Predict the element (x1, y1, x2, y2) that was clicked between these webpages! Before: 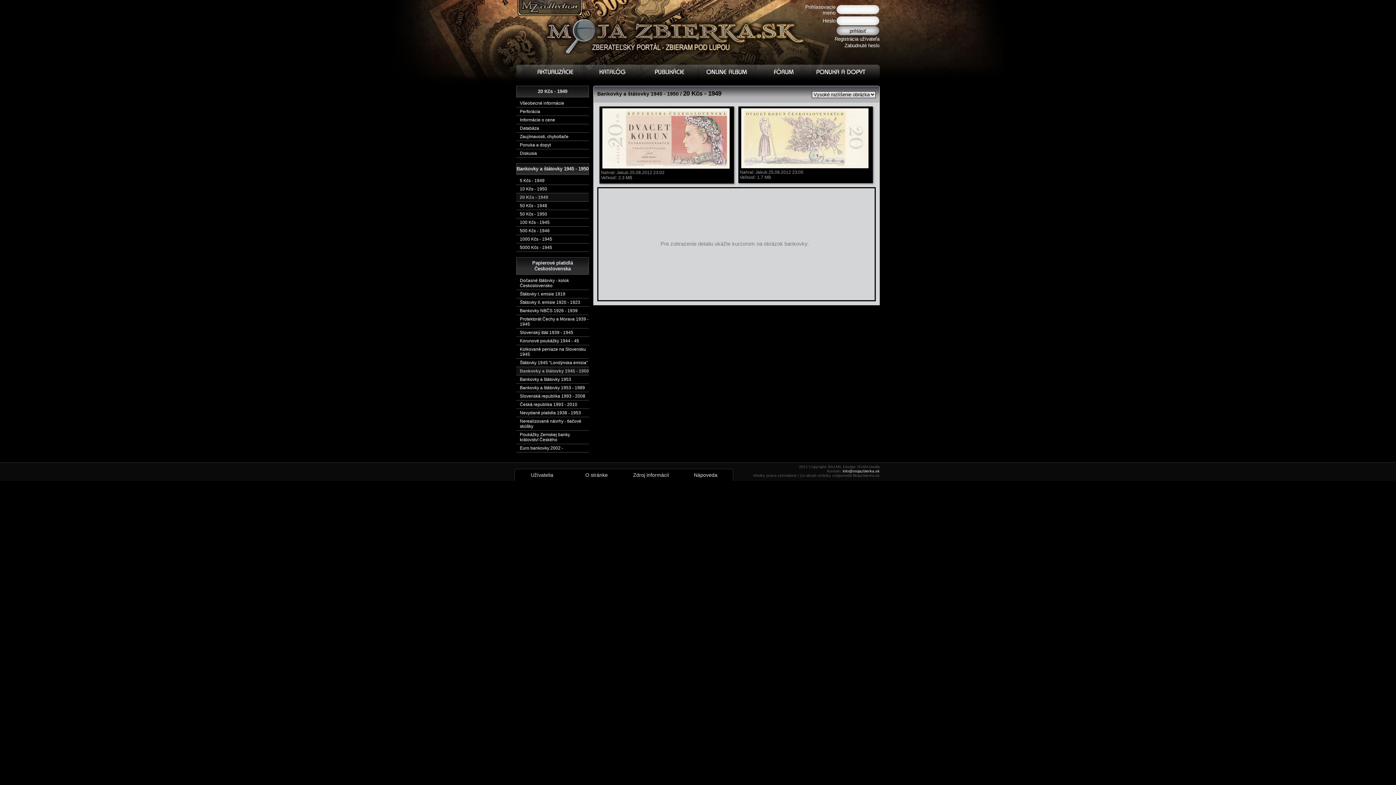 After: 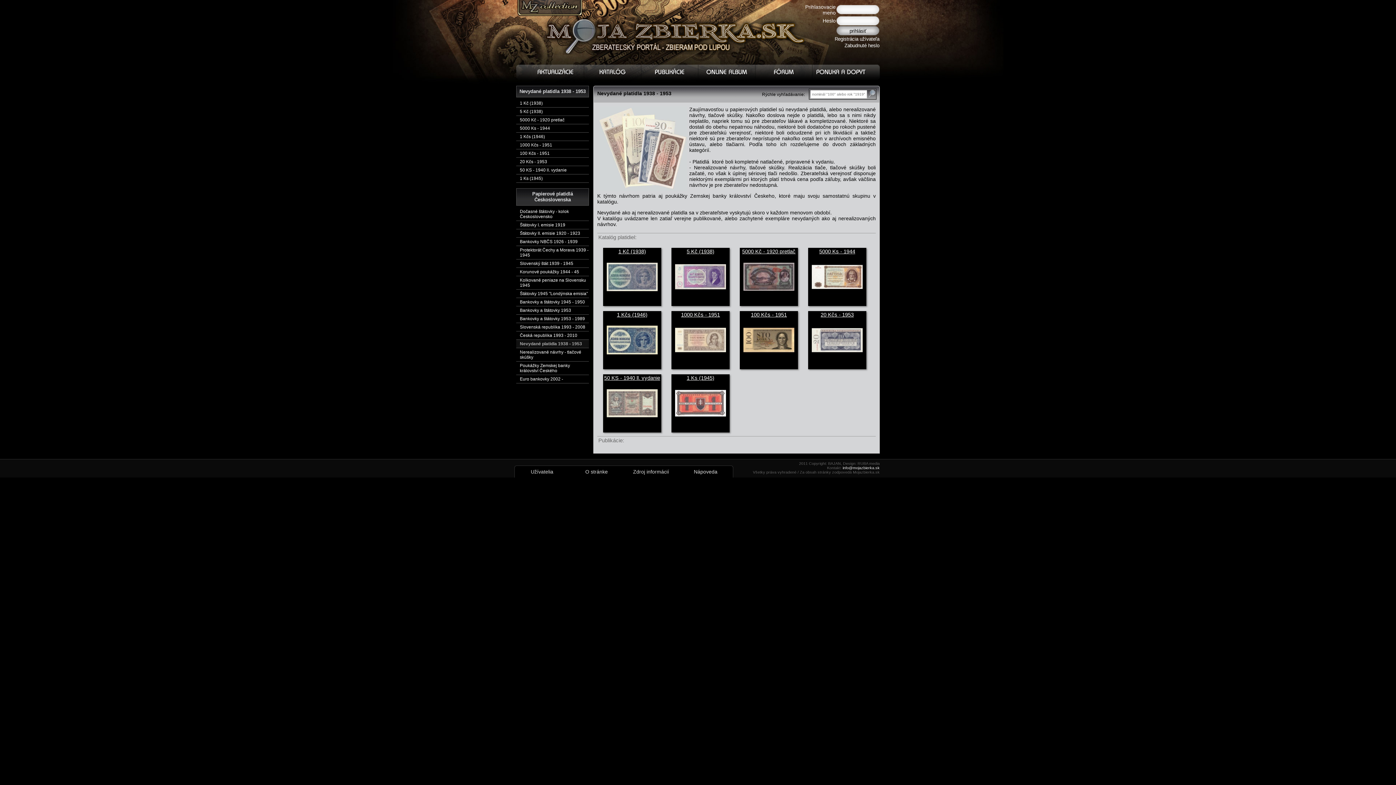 Action: bbox: (516, 409, 589, 417) label: Nevydané platidla 1938 - 1953